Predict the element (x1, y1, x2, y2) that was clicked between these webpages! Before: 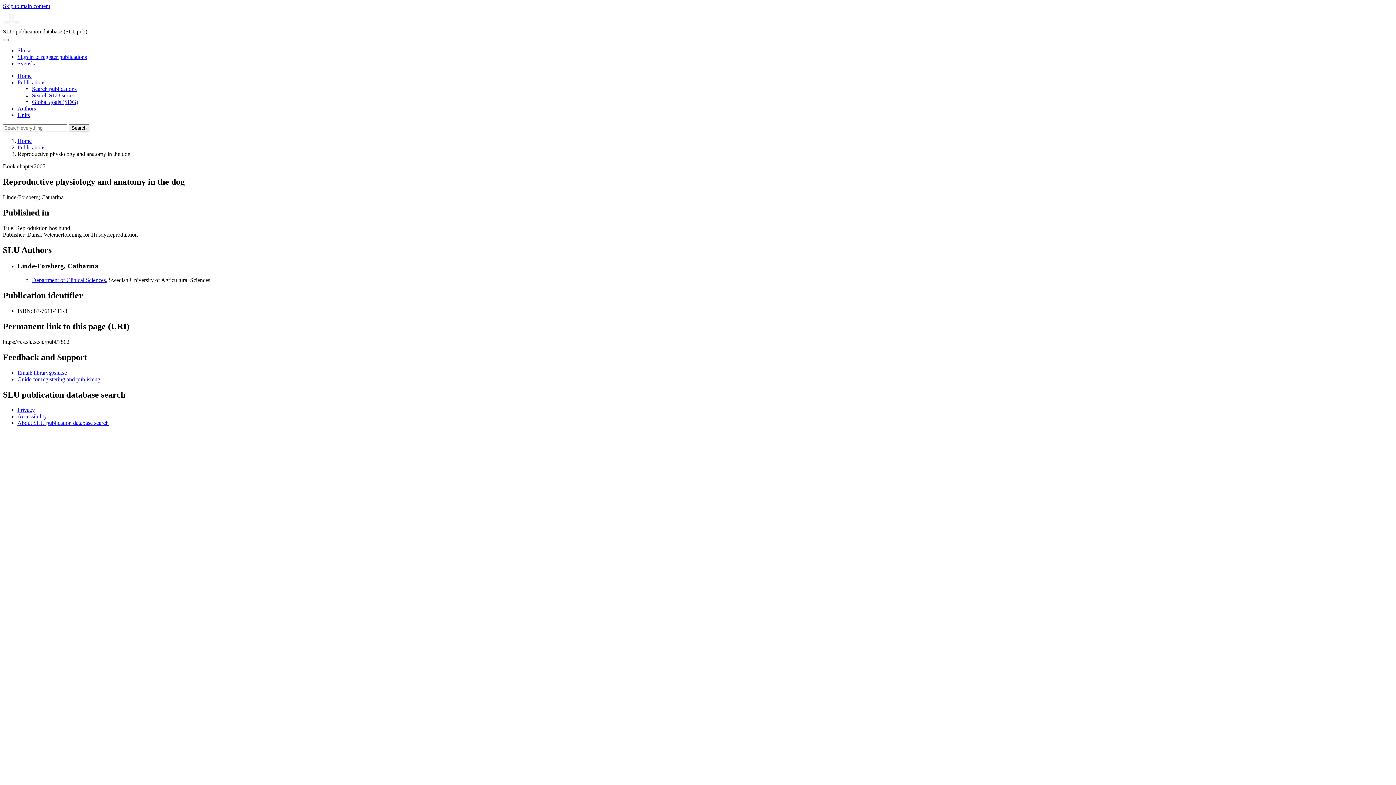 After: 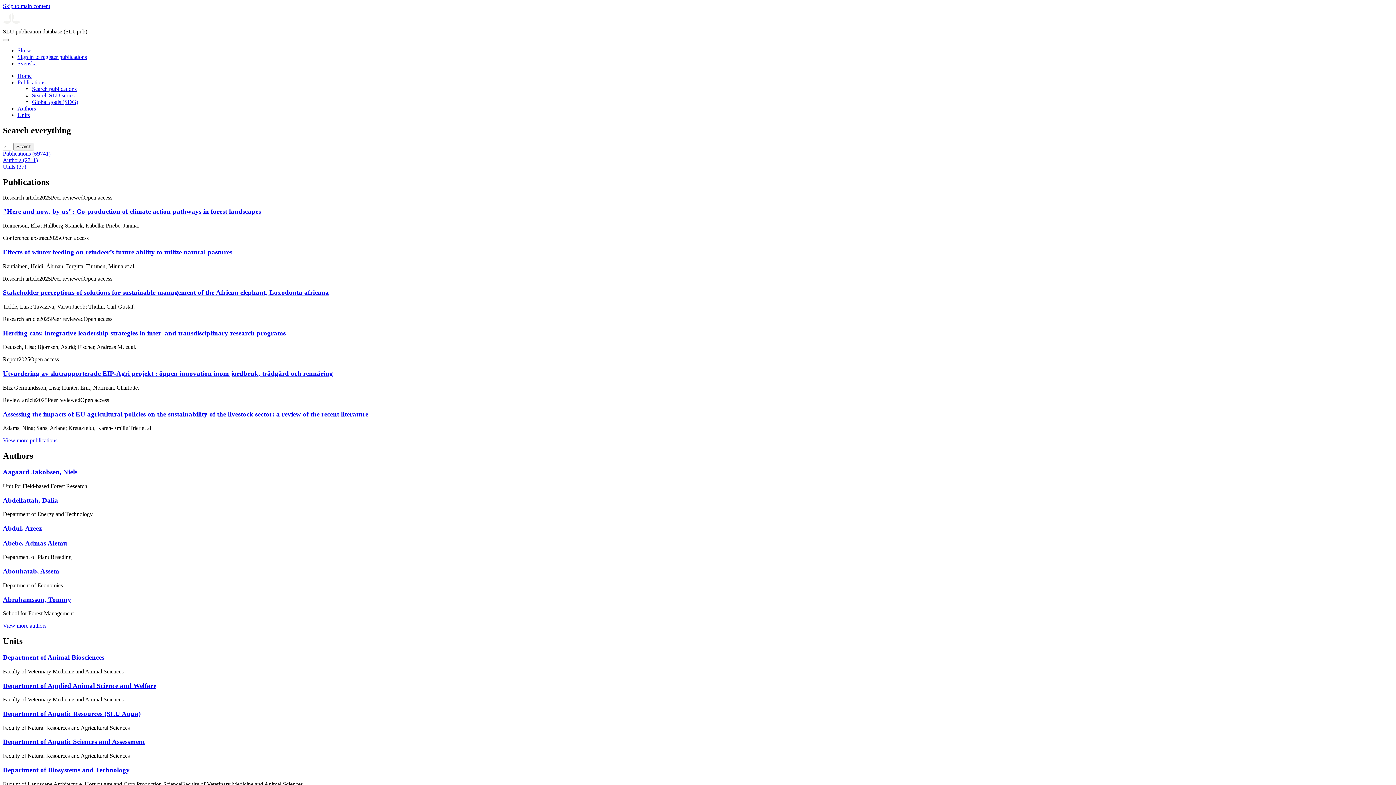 Action: label: Search bbox: (68, 124, 89, 132)